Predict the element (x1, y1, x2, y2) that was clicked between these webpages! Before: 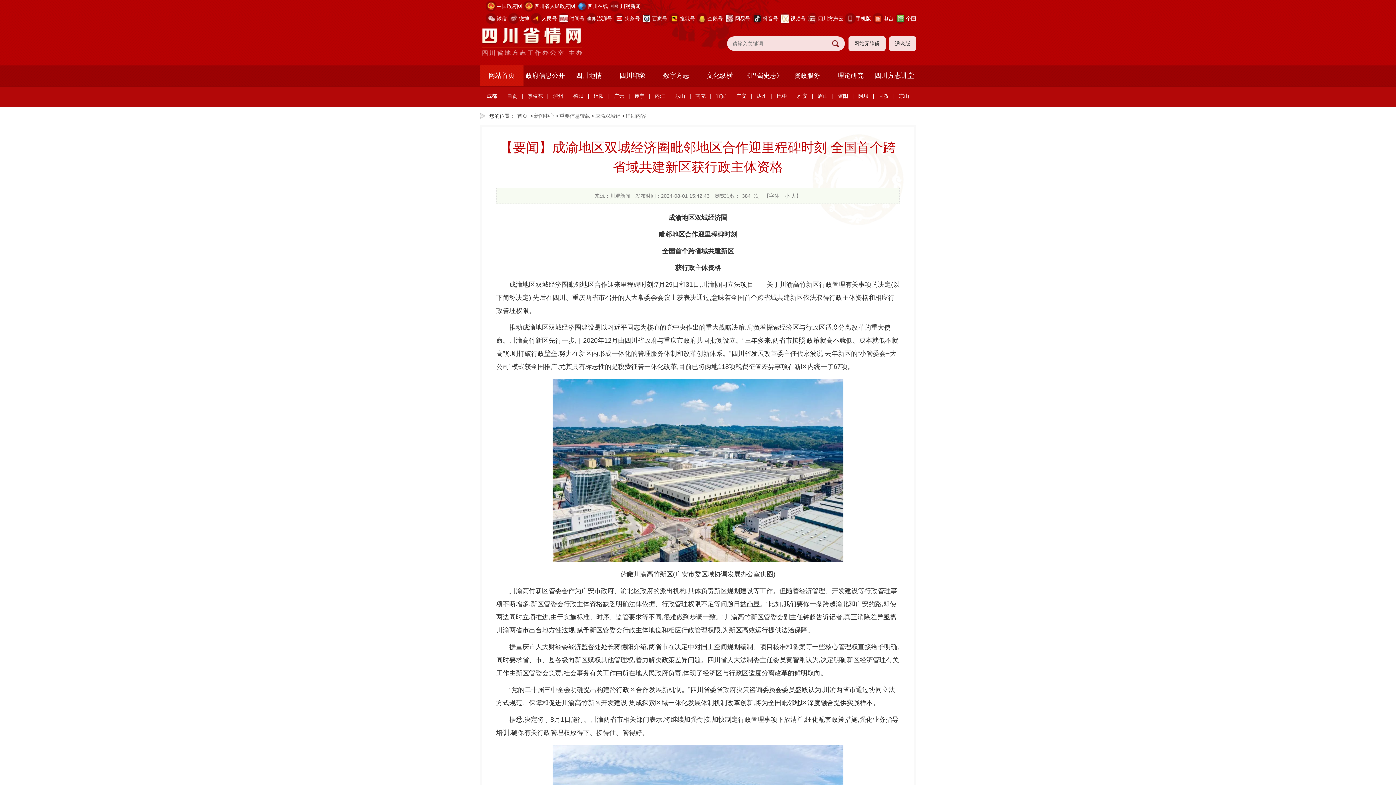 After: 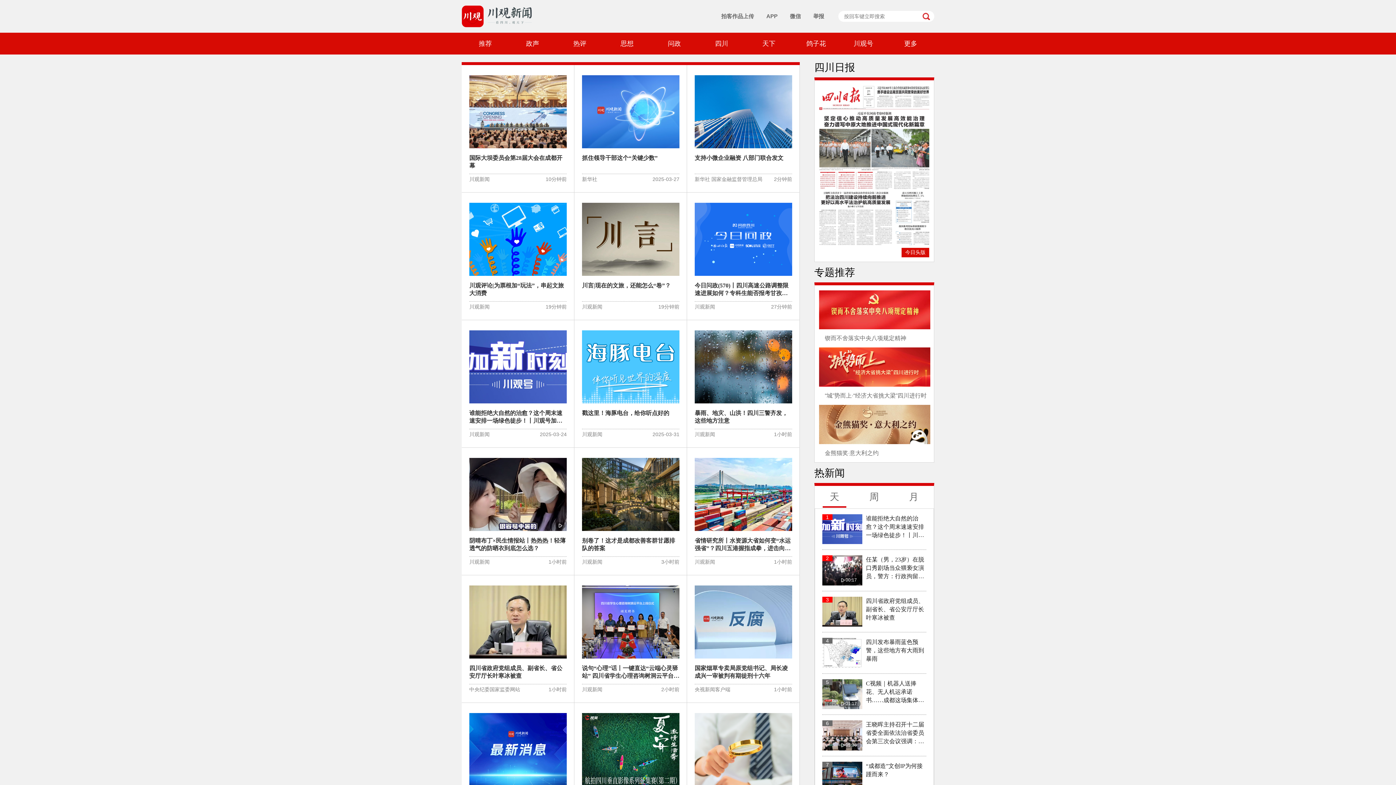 Action: label: 微信 bbox: (496, 15, 506, 21)